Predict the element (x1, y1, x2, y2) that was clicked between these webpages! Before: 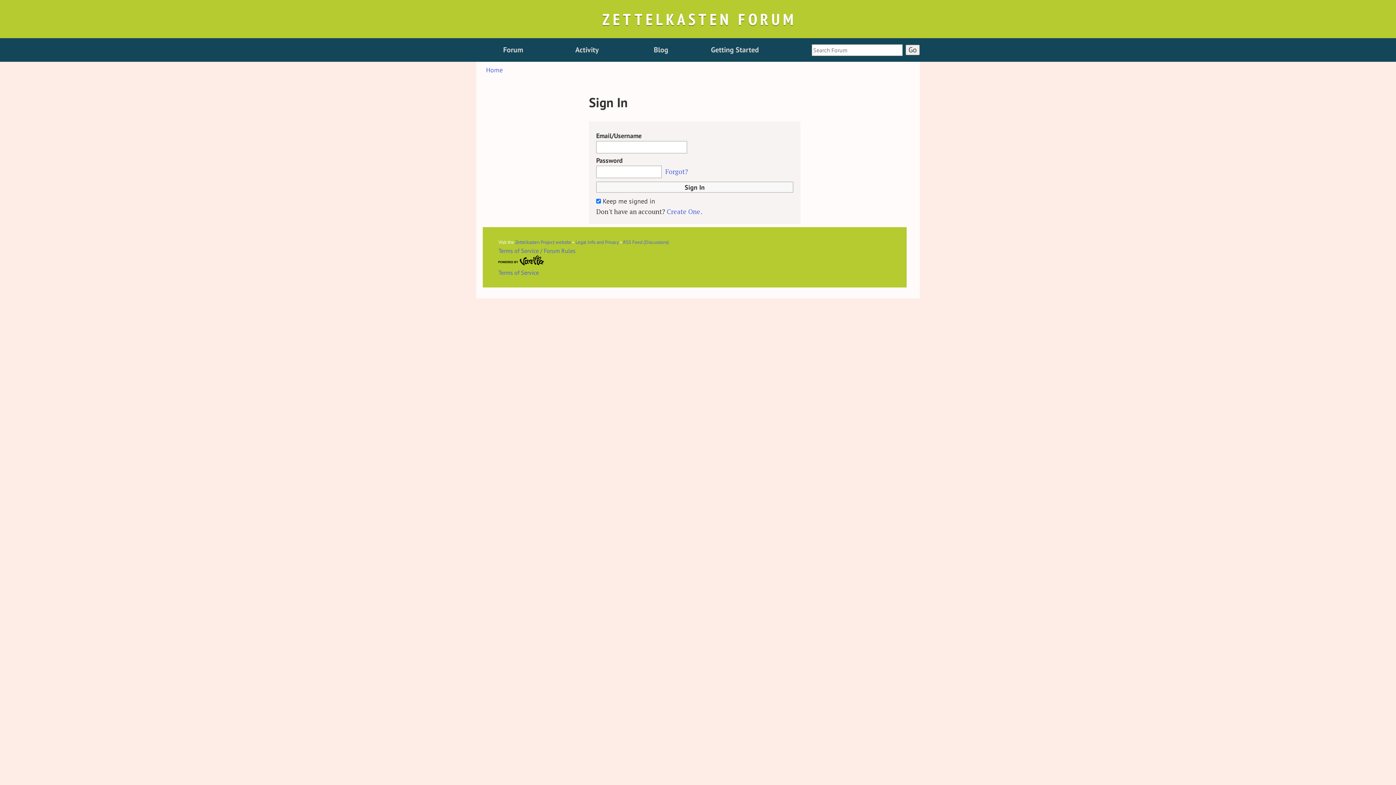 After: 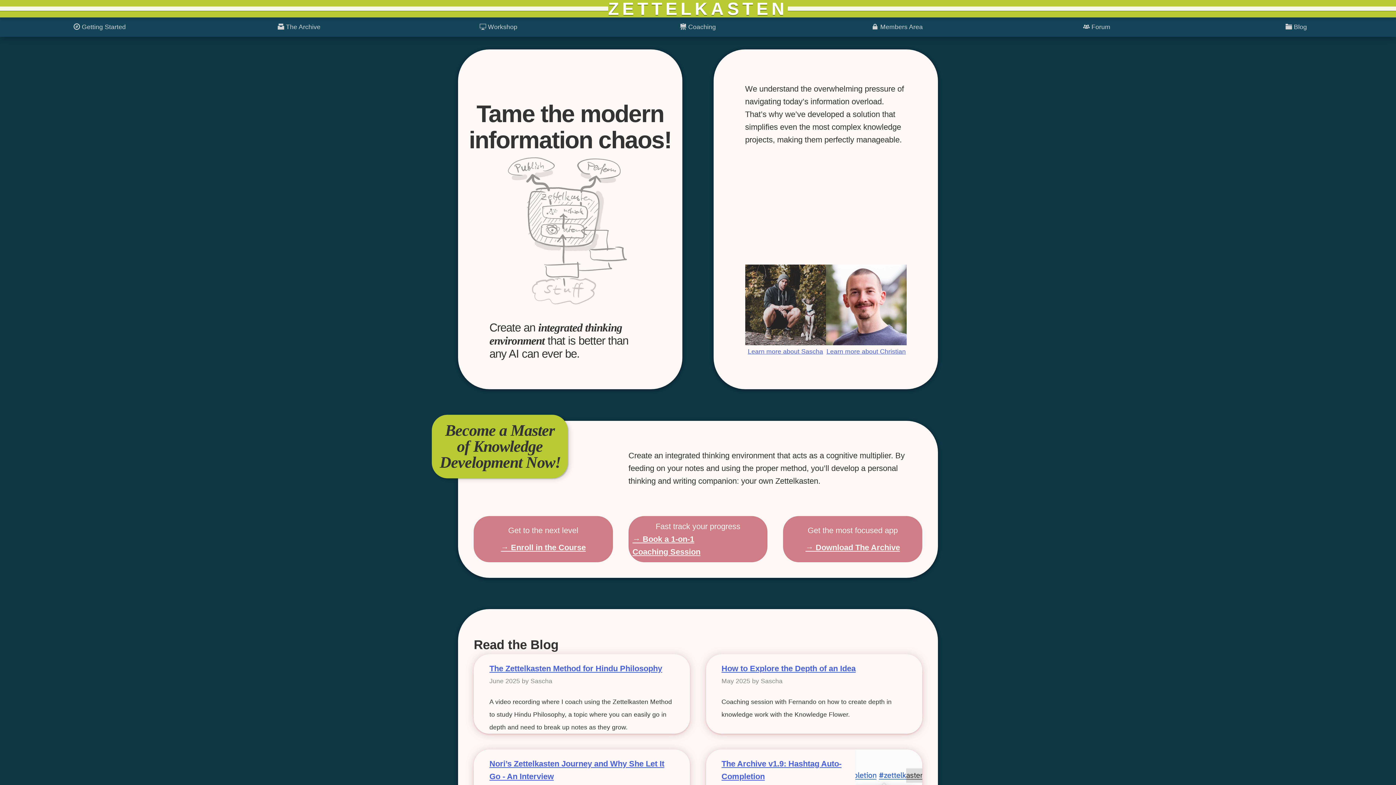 Action: label: Zettelkasten Project website bbox: (515, 239, 571, 245)